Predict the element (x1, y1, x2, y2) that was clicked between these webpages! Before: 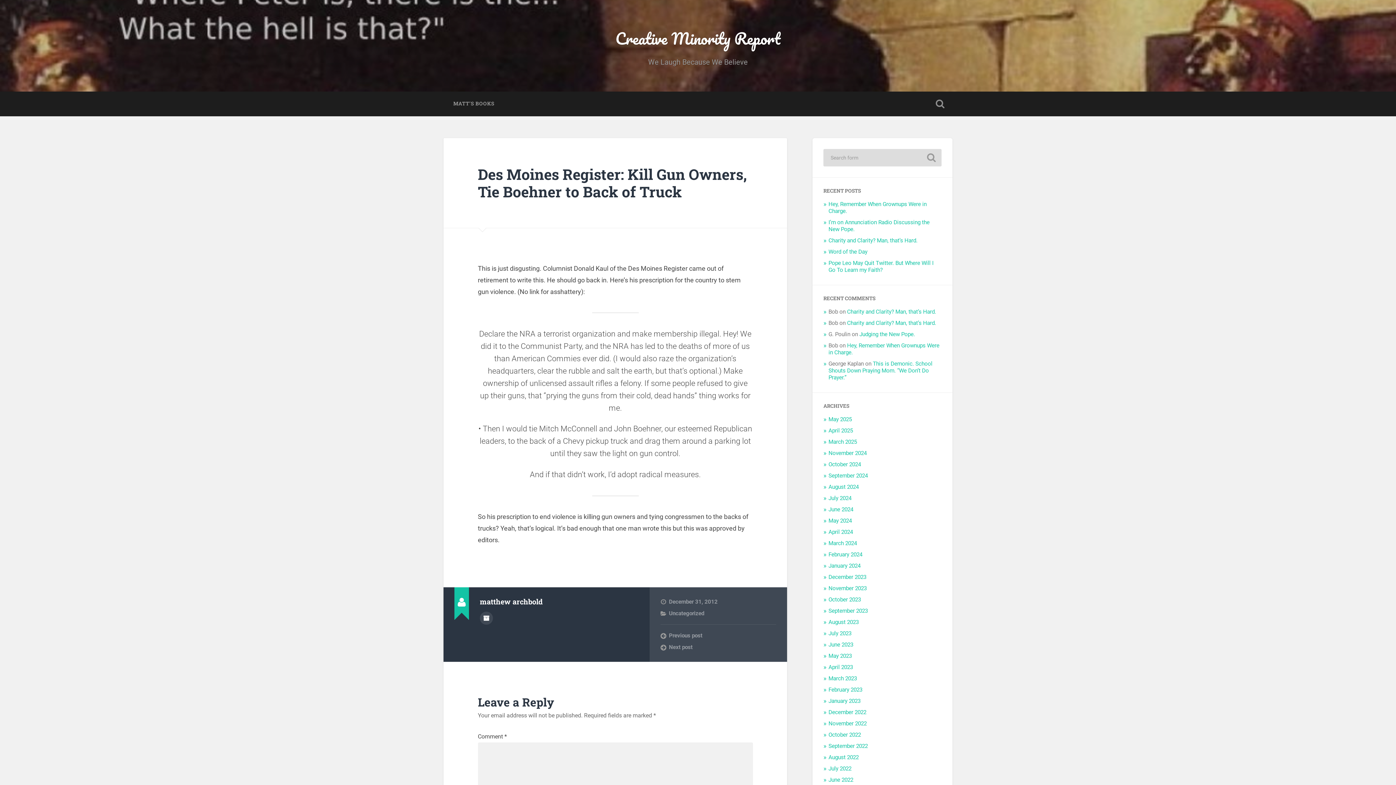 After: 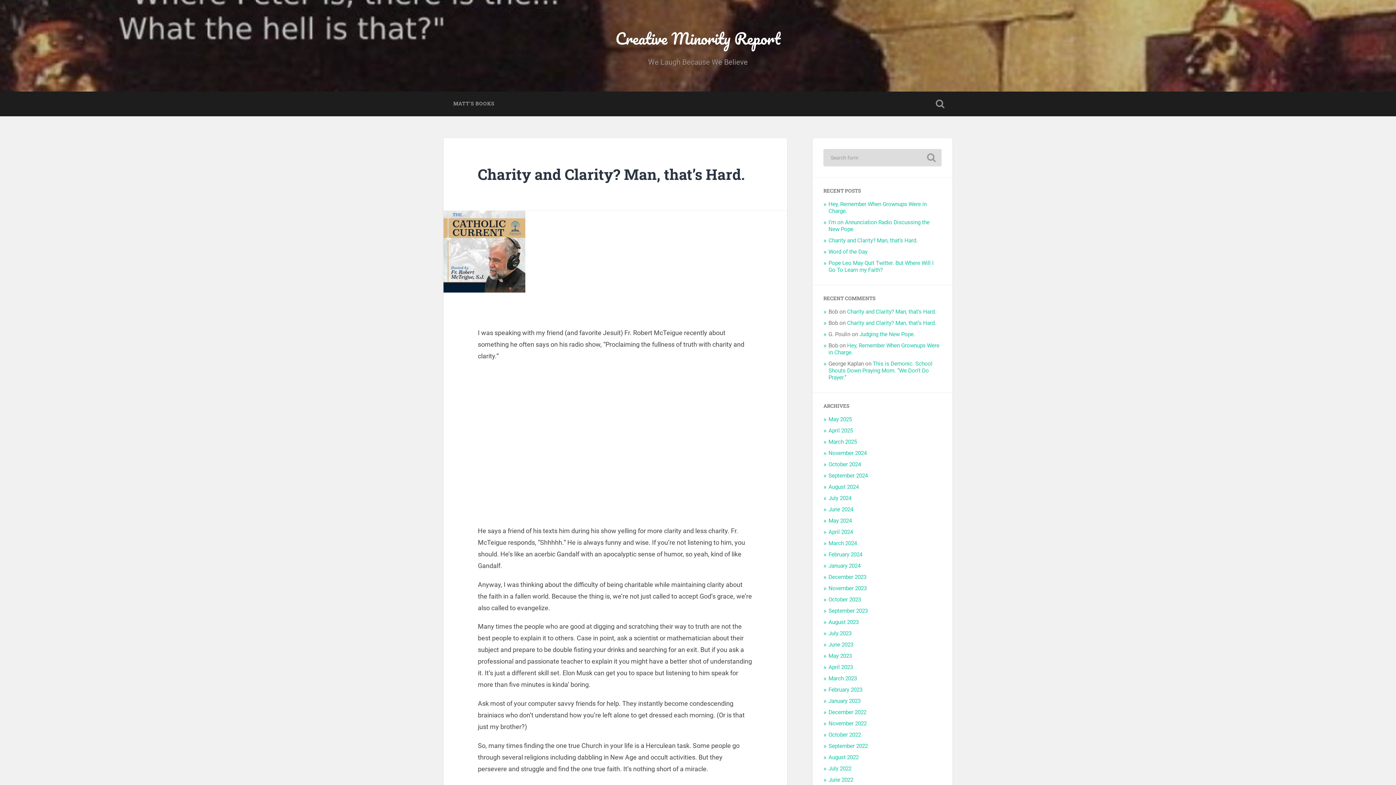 Action: label: Charity and Clarity? Man, that’s Hard. bbox: (828, 237, 917, 244)